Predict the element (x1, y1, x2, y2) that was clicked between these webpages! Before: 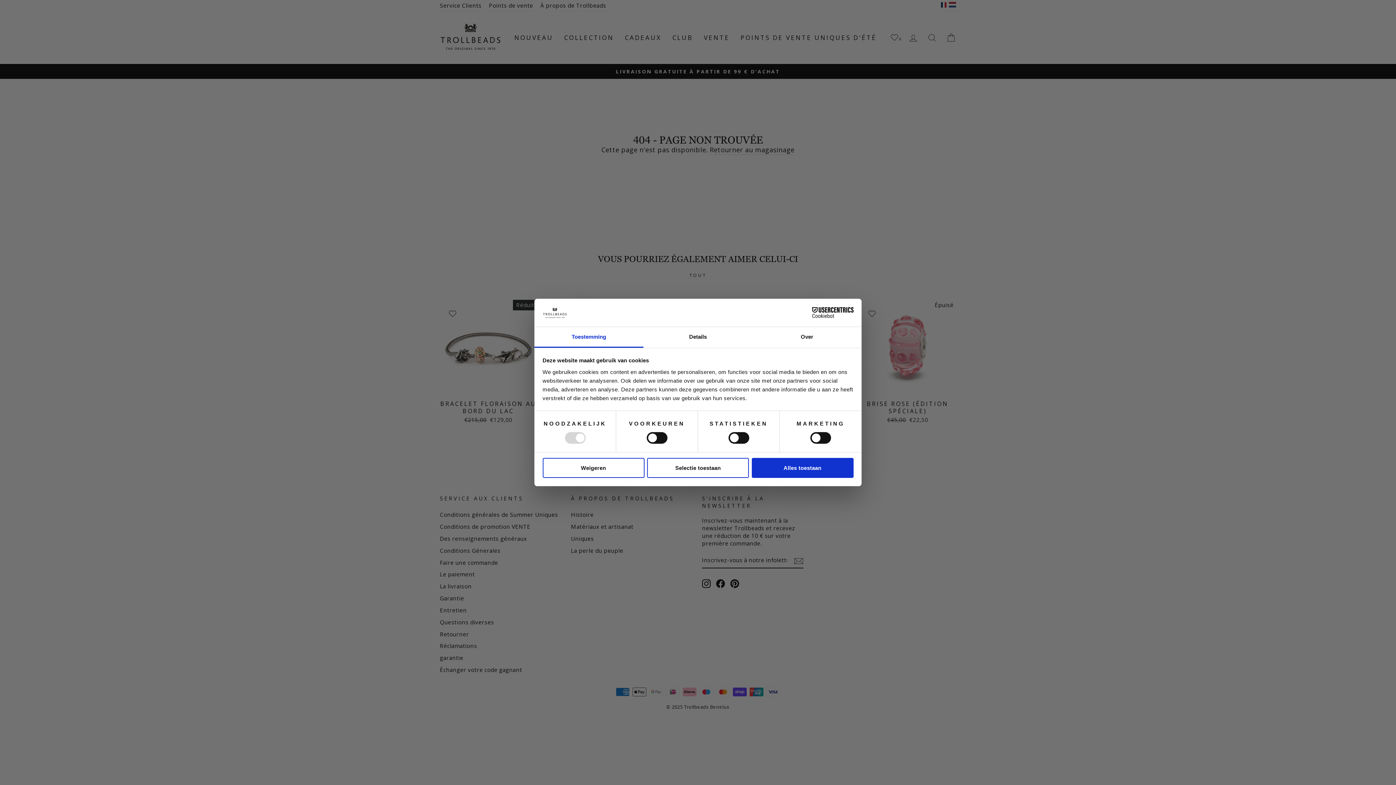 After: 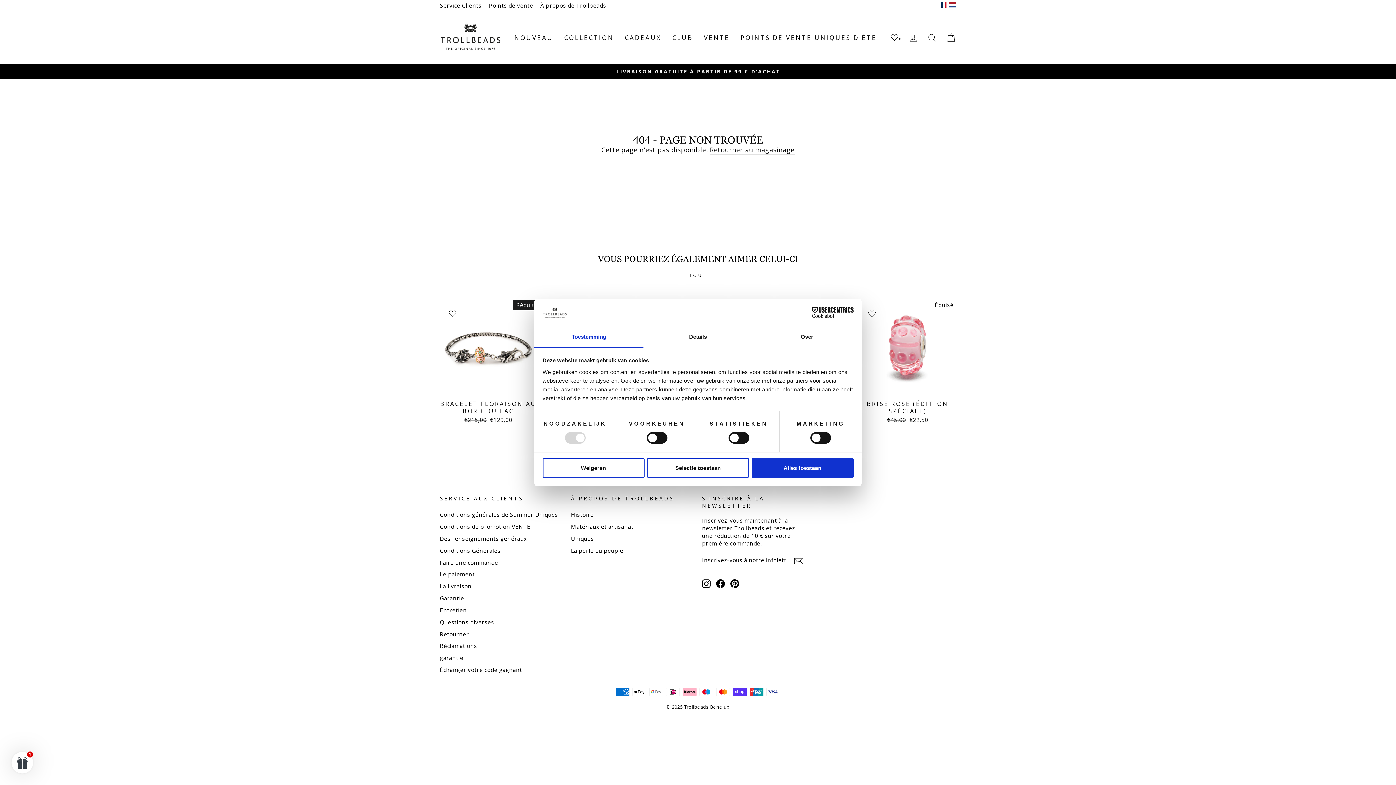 Action: label: Cookiebot - opens in a new window bbox: (790, 307, 853, 318)